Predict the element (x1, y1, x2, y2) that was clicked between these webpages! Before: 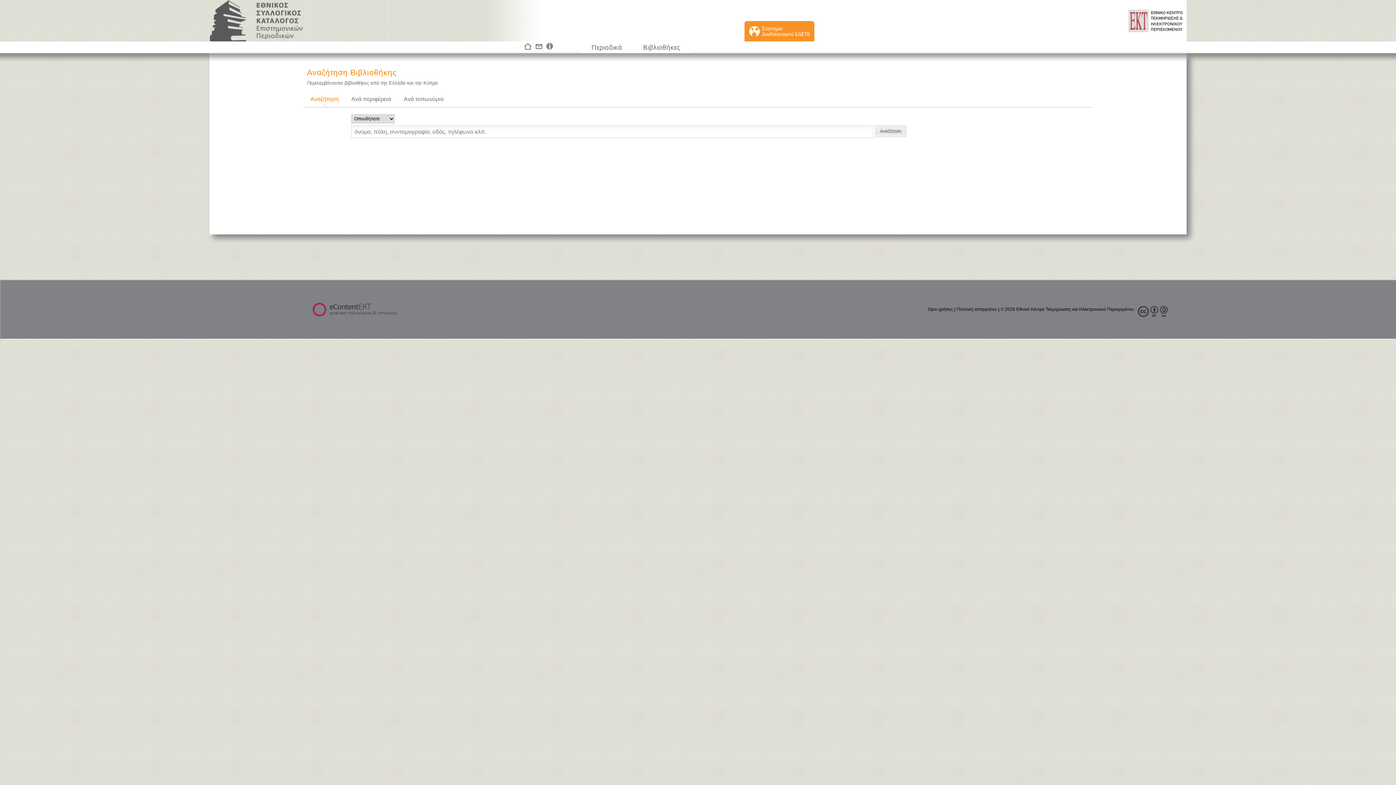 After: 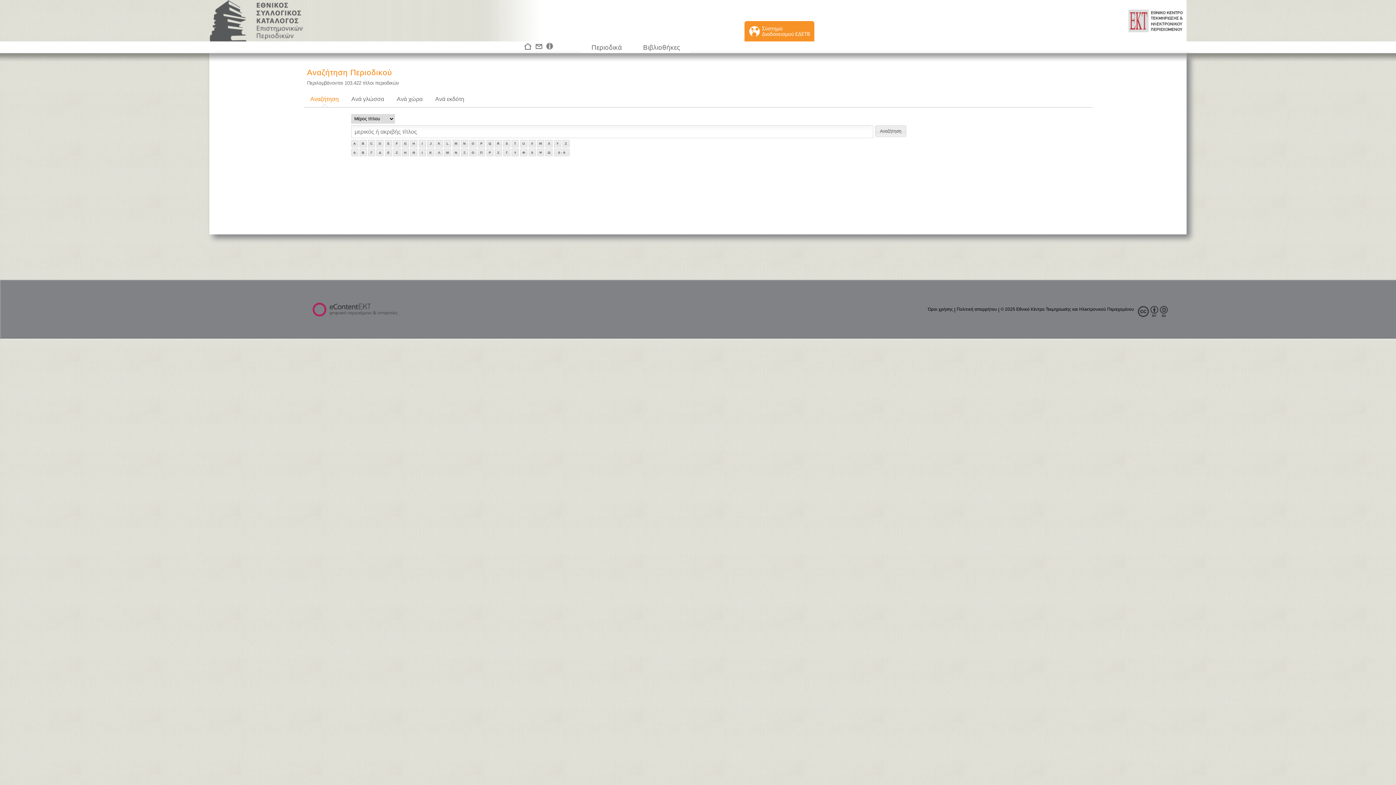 Action: label: Περιοδικά bbox: (590, 42, 623, 52)